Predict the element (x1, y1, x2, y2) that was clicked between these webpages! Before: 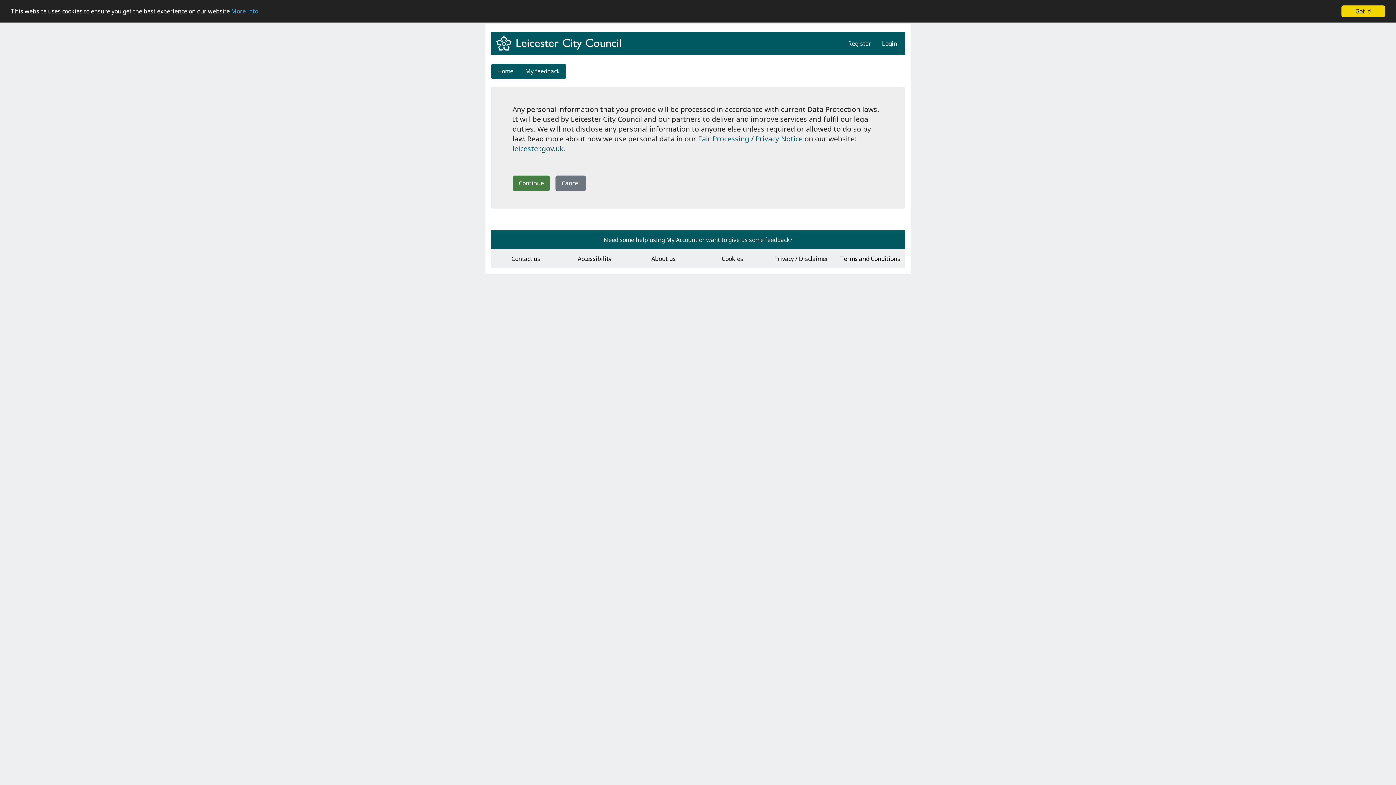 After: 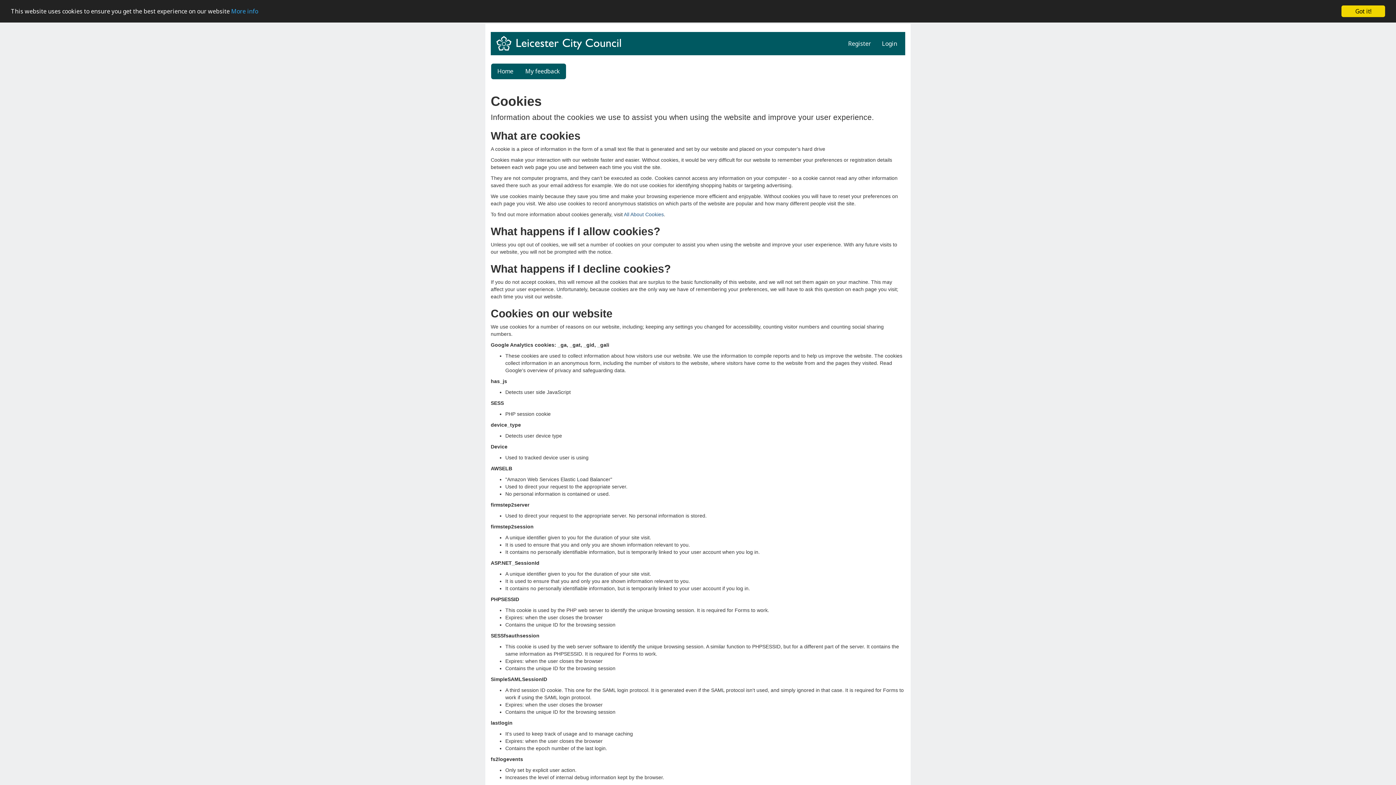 Action: label: More info bbox: (231, 7, 258, 15)